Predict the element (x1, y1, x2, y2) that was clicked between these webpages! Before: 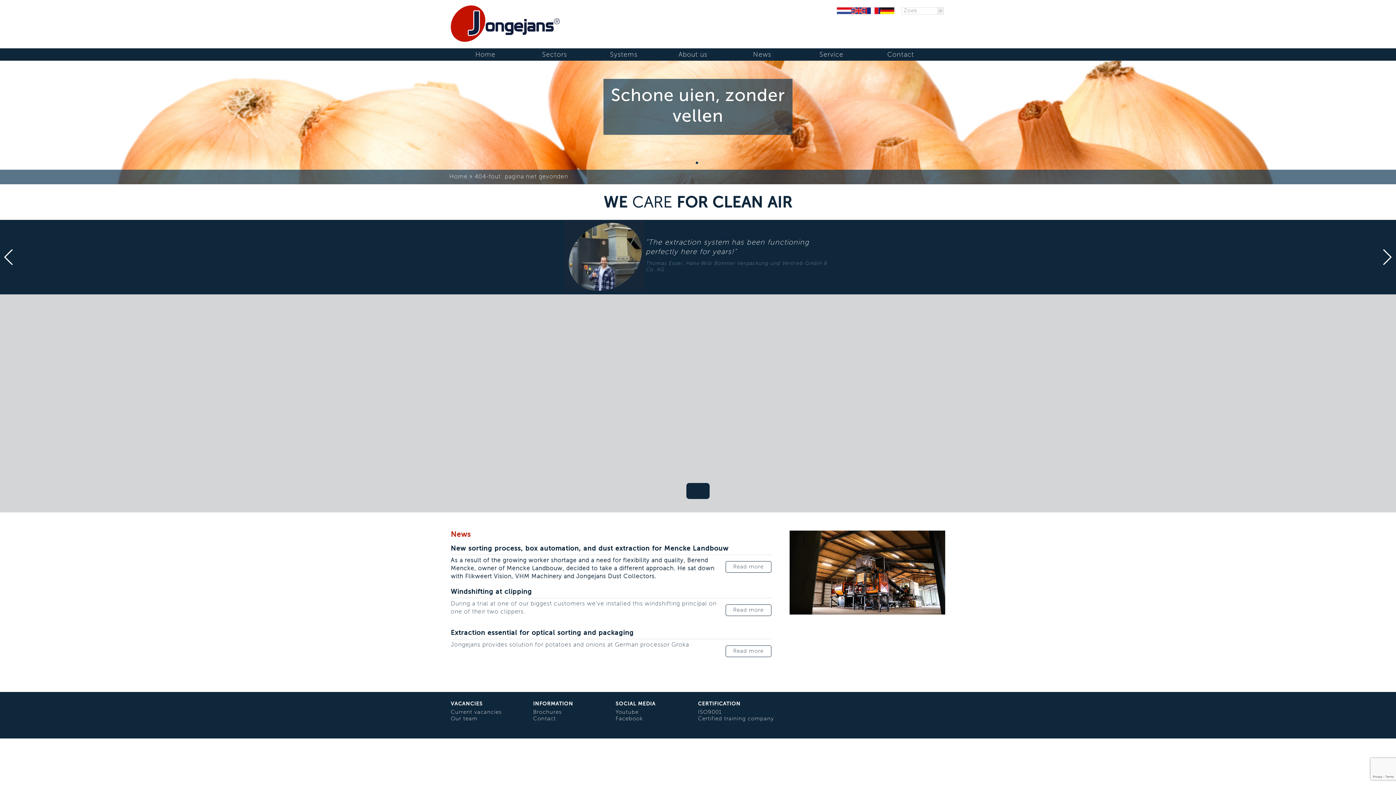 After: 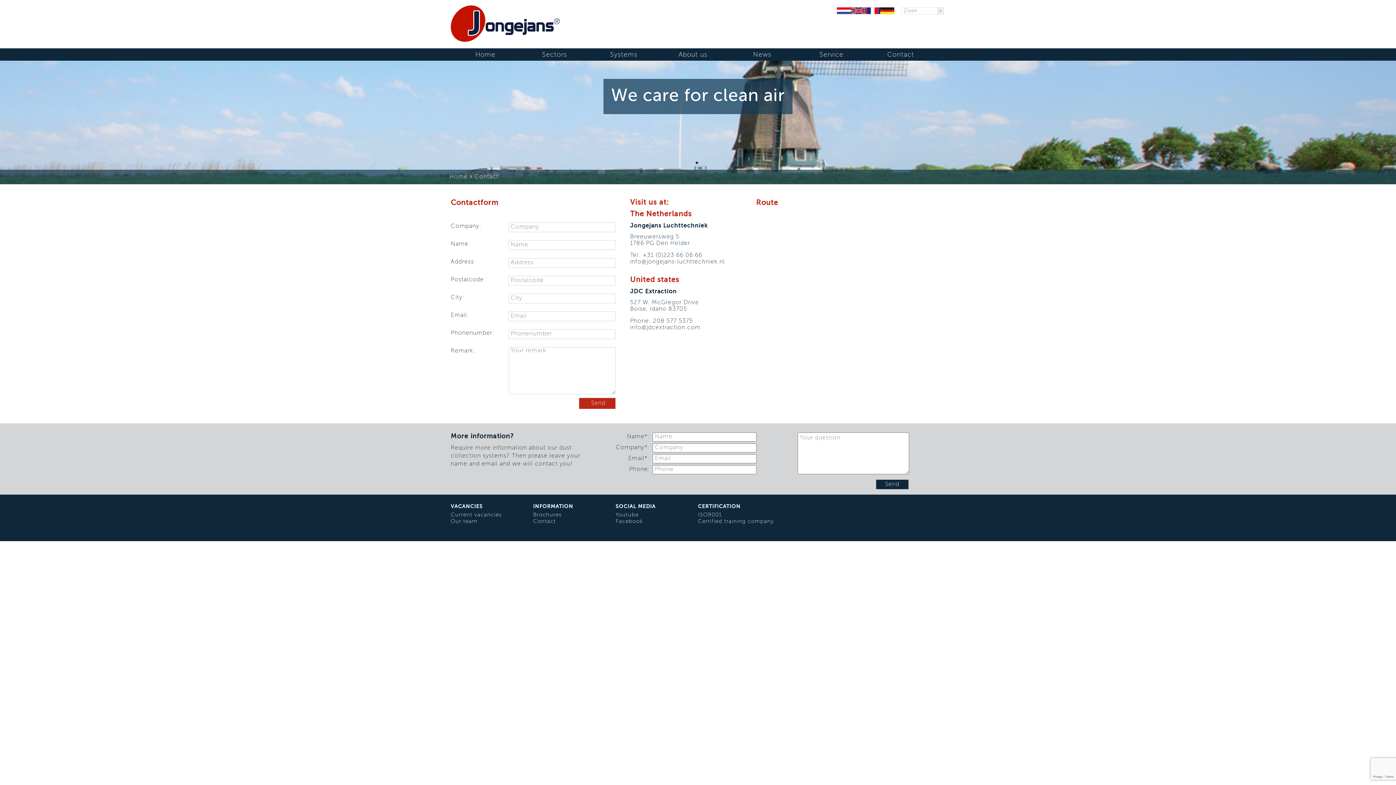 Action: label: Contact bbox: (866, 50, 935, 58)